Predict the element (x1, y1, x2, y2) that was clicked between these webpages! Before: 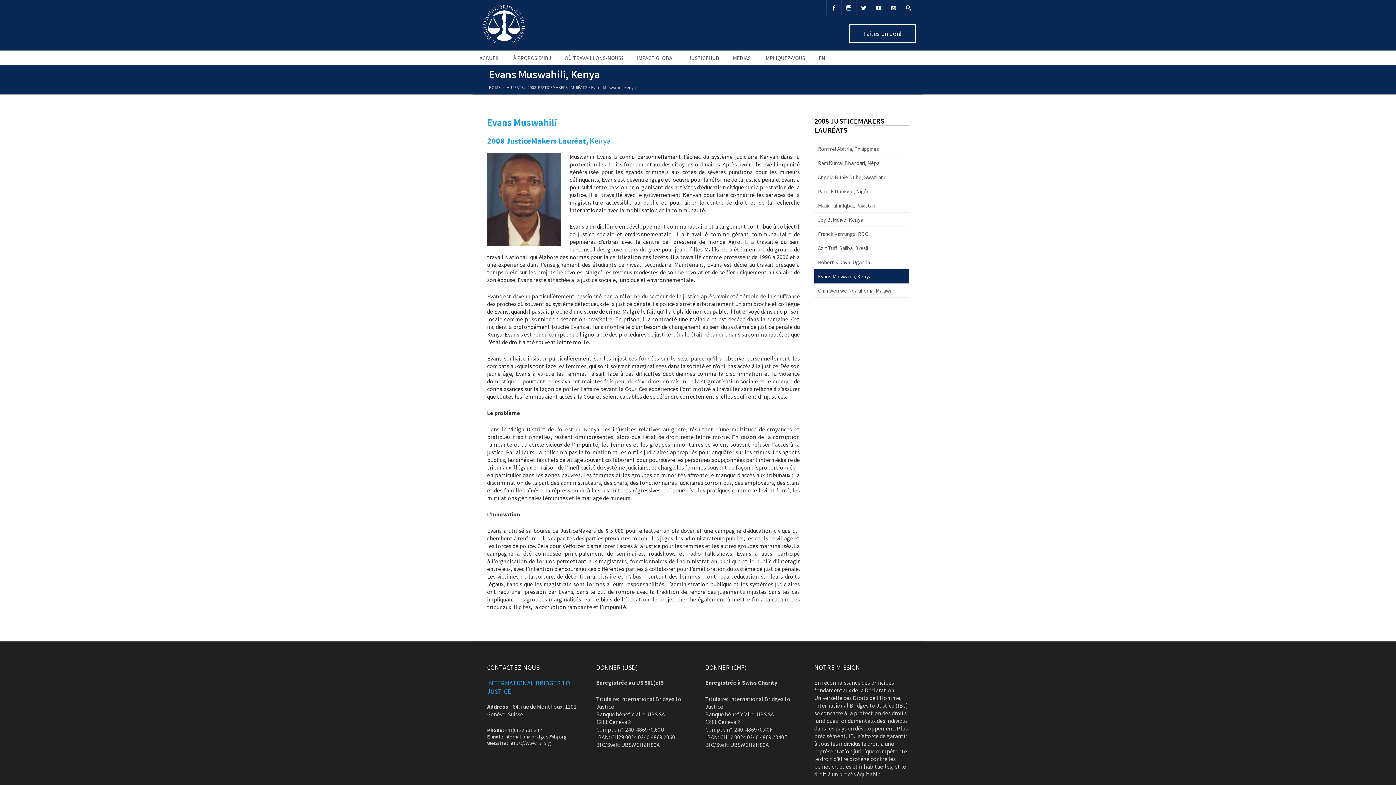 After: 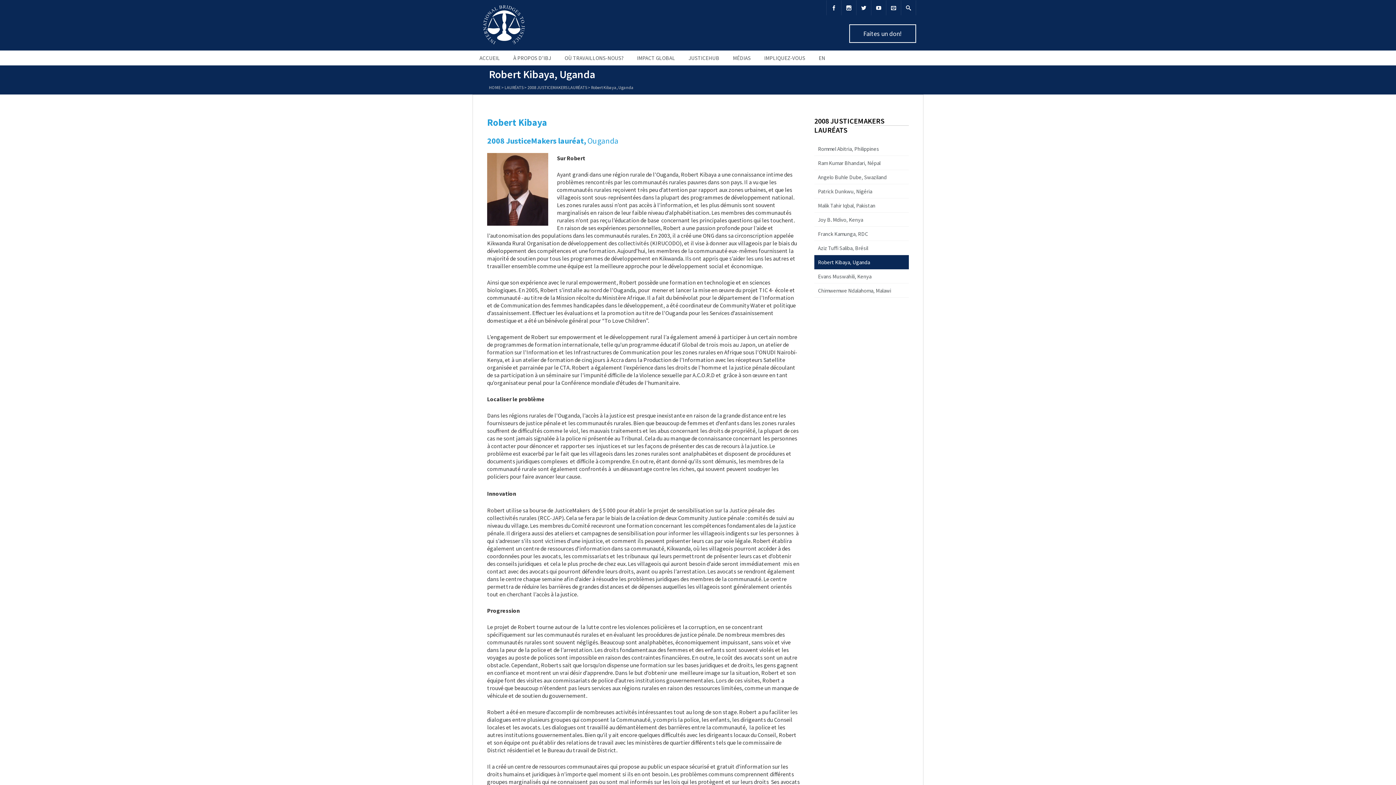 Action: label: Robert Kibaya, Uganda bbox: (818, 259, 870, 265)